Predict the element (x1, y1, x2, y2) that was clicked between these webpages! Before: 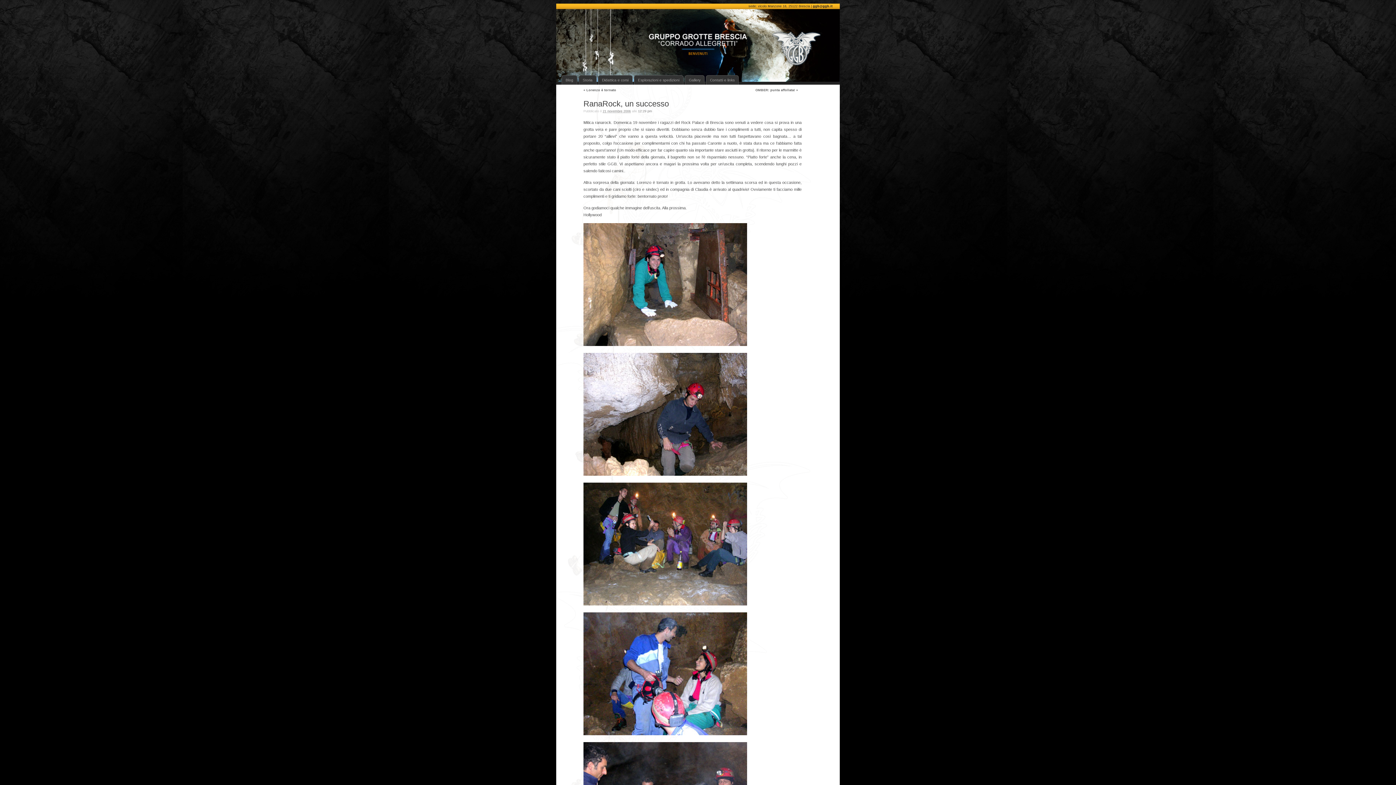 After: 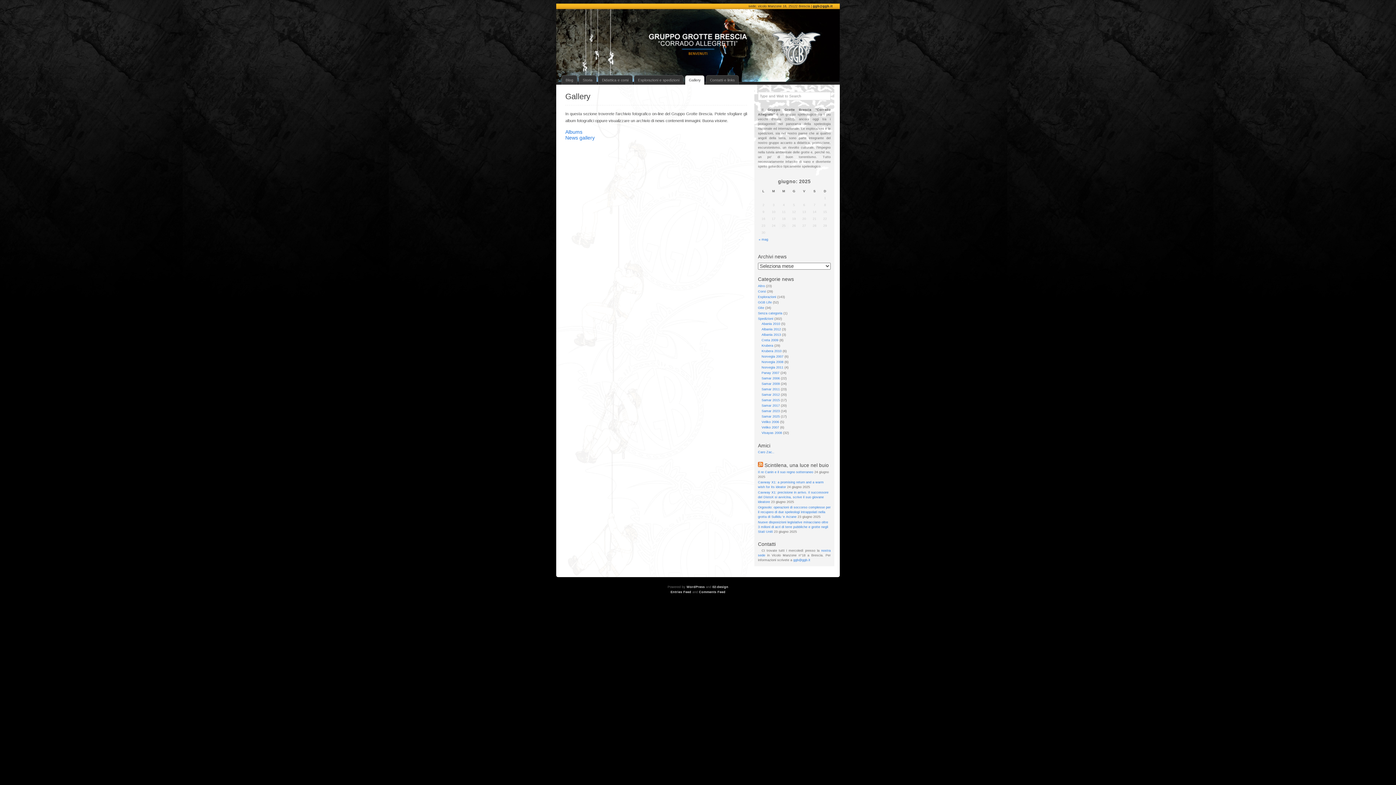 Action: bbox: (685, 75, 704, 84) label: Gallery